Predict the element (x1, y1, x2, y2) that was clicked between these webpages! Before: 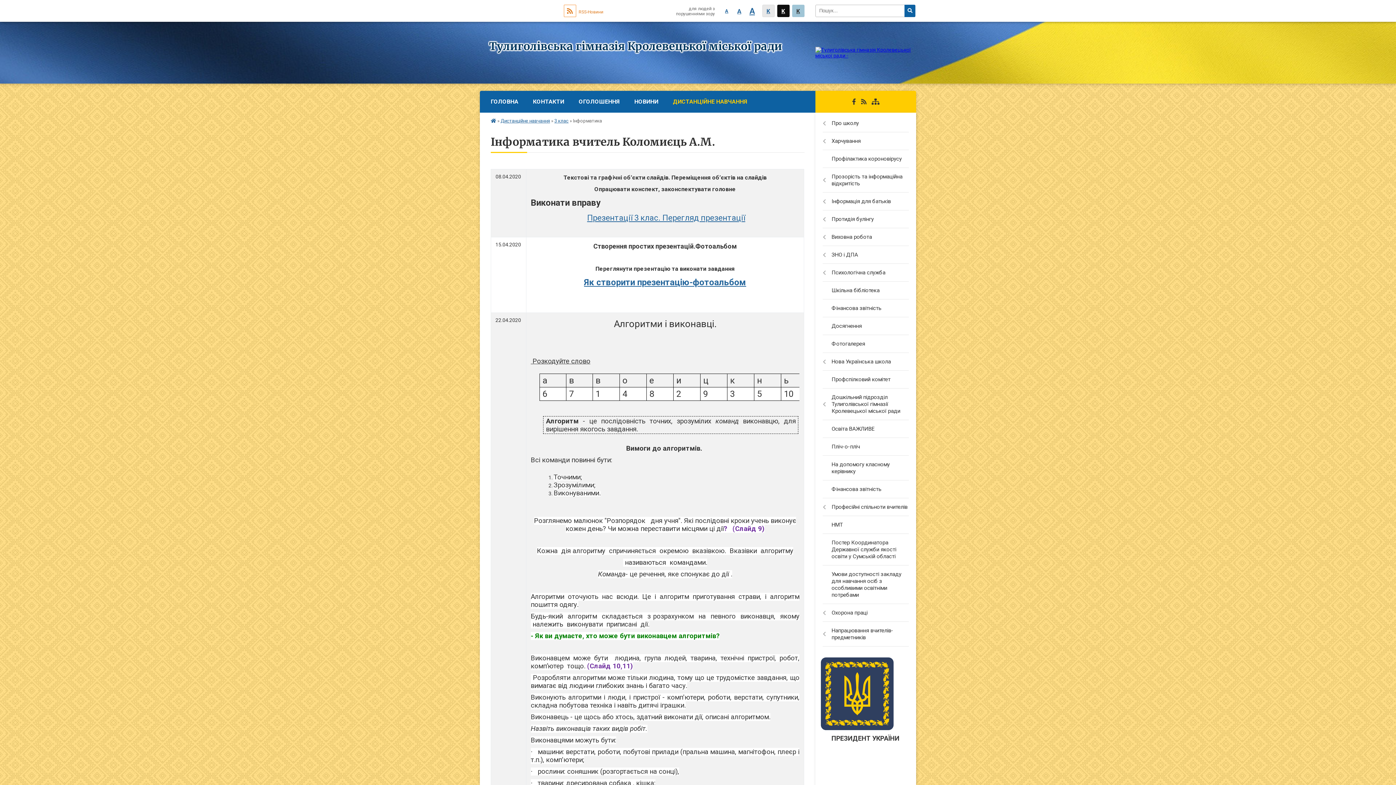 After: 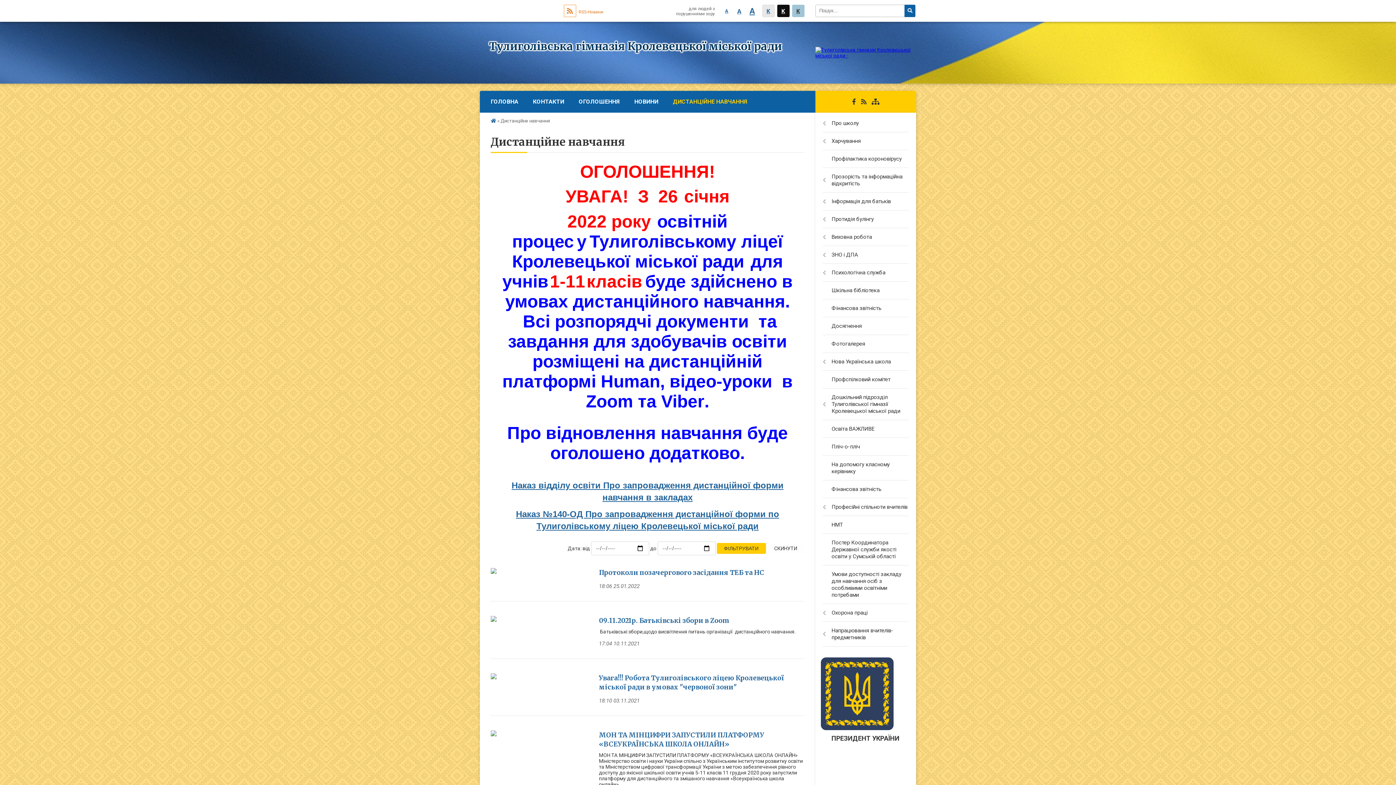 Action: label: Дистанційне навчання bbox: (500, 118, 550, 123)